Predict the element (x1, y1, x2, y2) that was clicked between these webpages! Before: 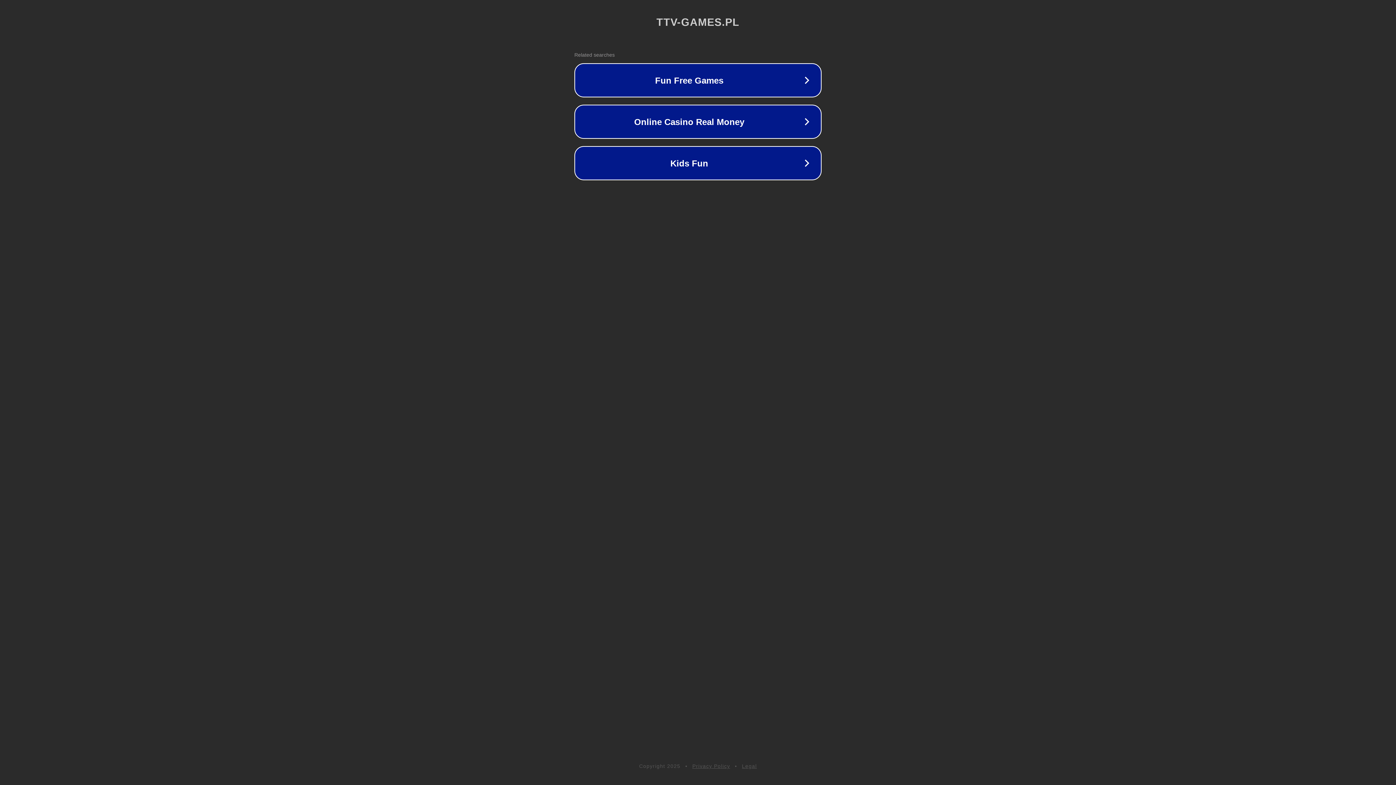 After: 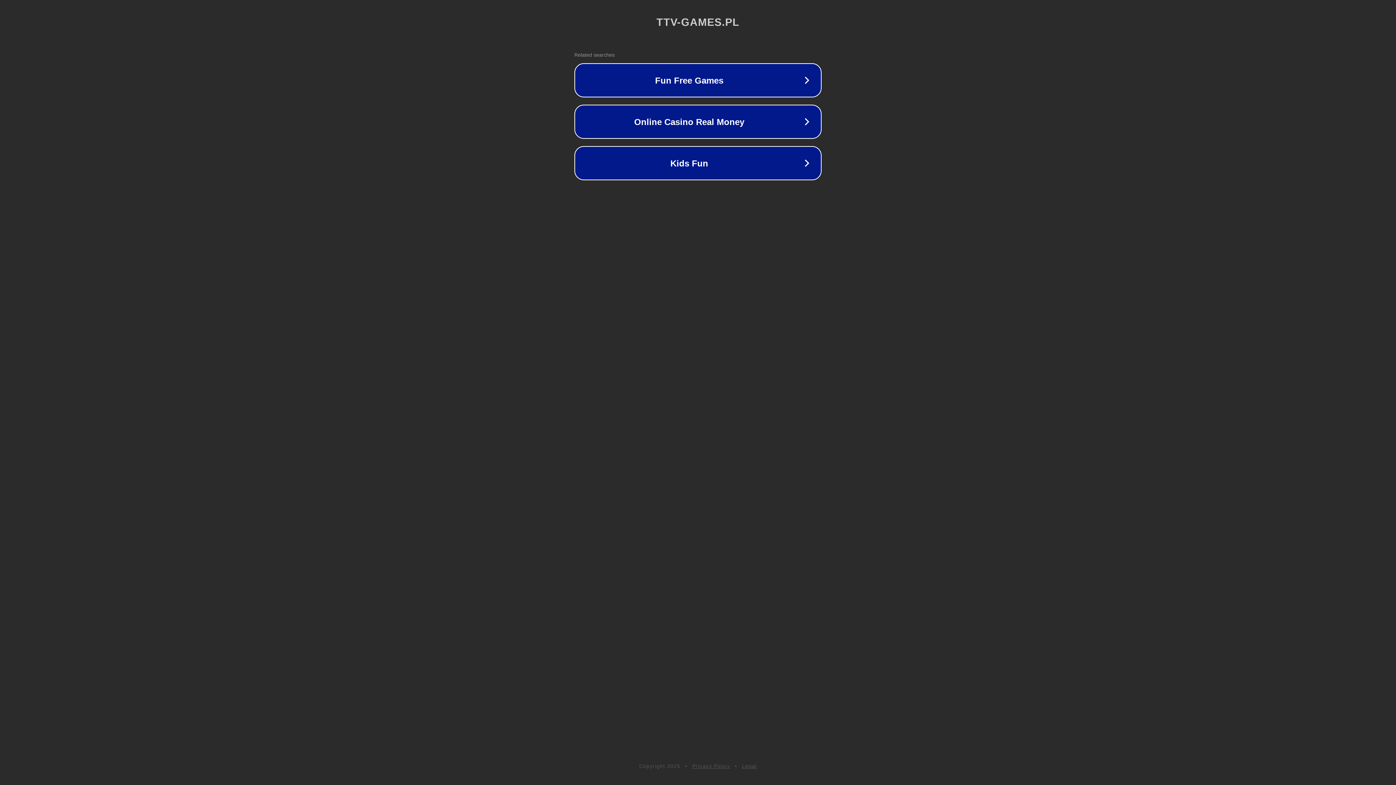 Action: bbox: (692, 763, 730, 769) label: Privacy Policy